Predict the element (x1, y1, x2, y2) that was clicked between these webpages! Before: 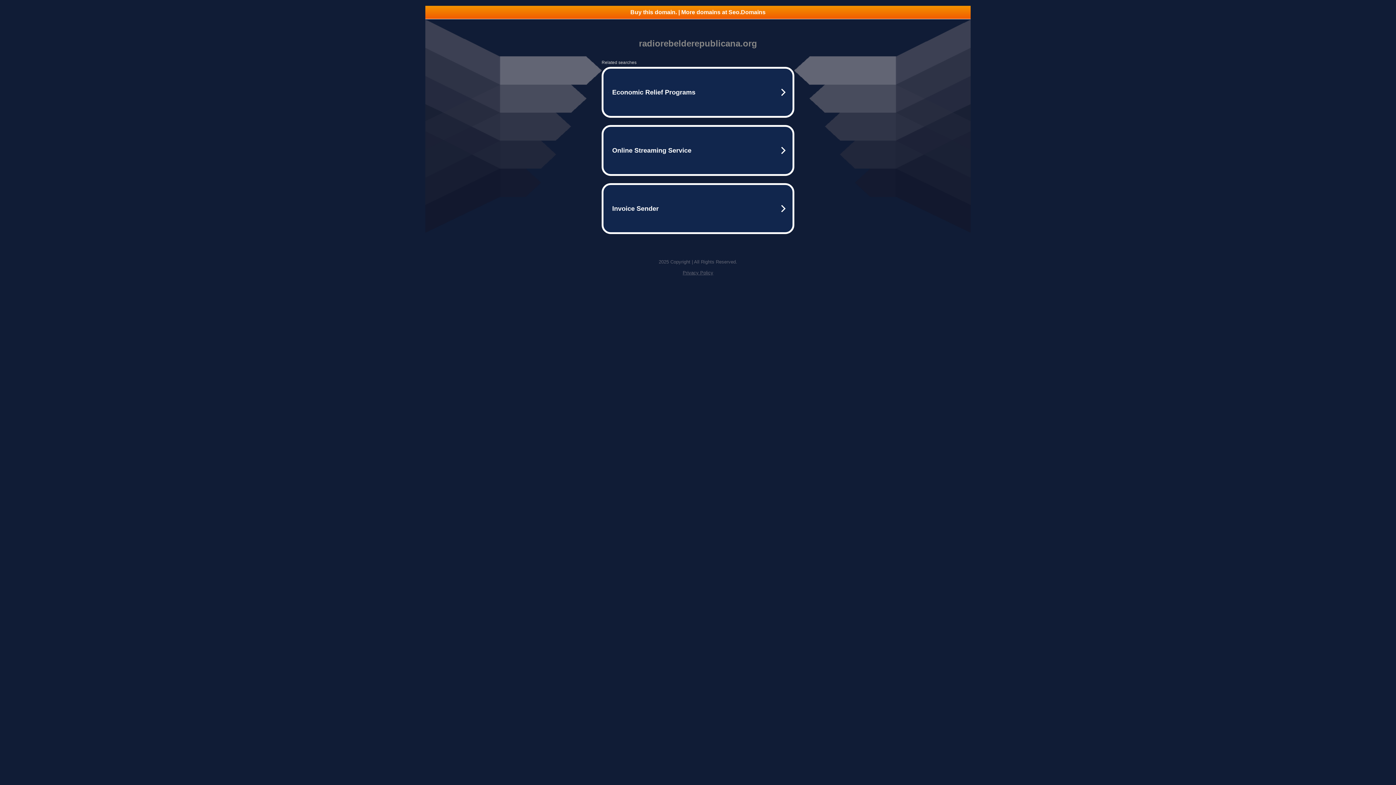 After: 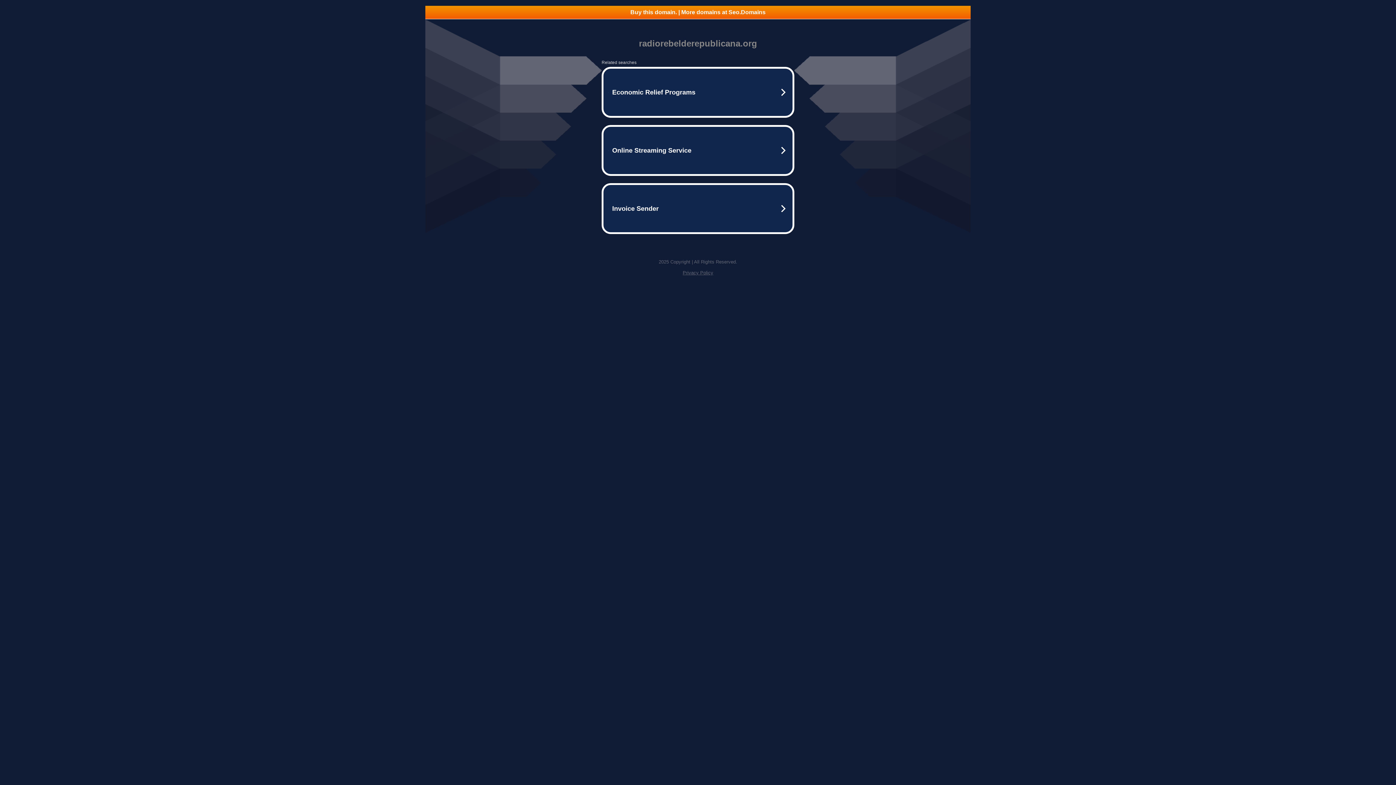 Action: label: Buy this domain. | More domains at Seo.Domains bbox: (425, 5, 970, 18)